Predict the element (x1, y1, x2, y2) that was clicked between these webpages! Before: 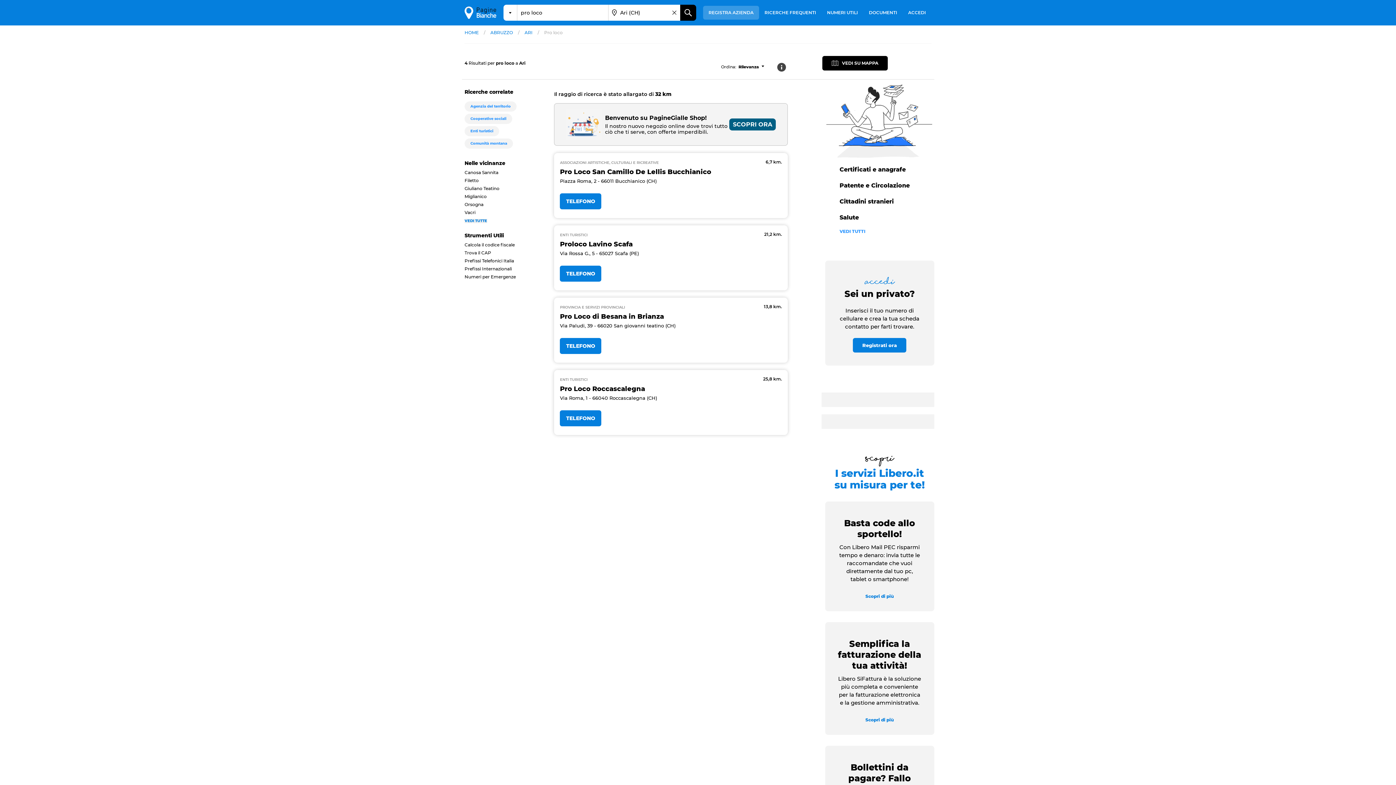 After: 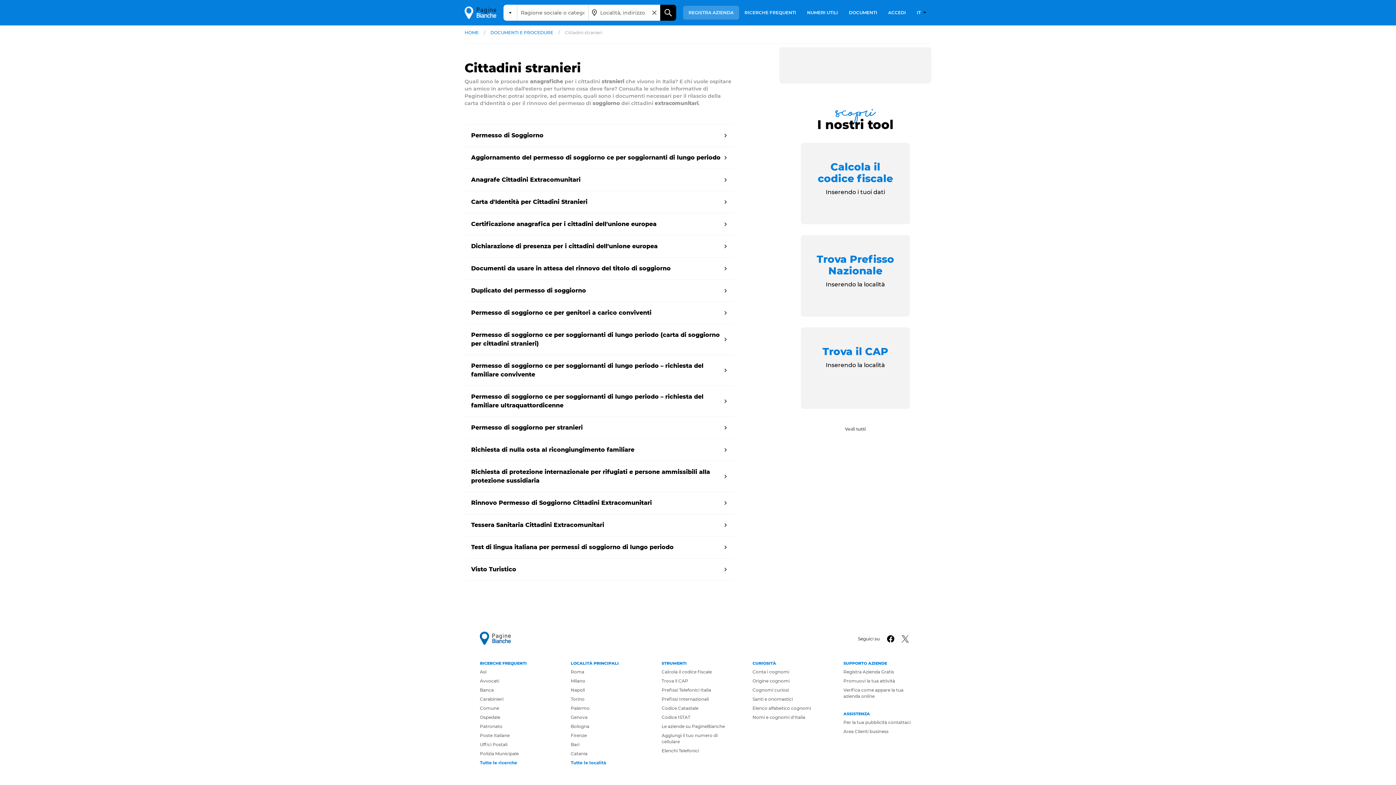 Action: label: Cittadini stranieri bbox: (839, 197, 919, 206)